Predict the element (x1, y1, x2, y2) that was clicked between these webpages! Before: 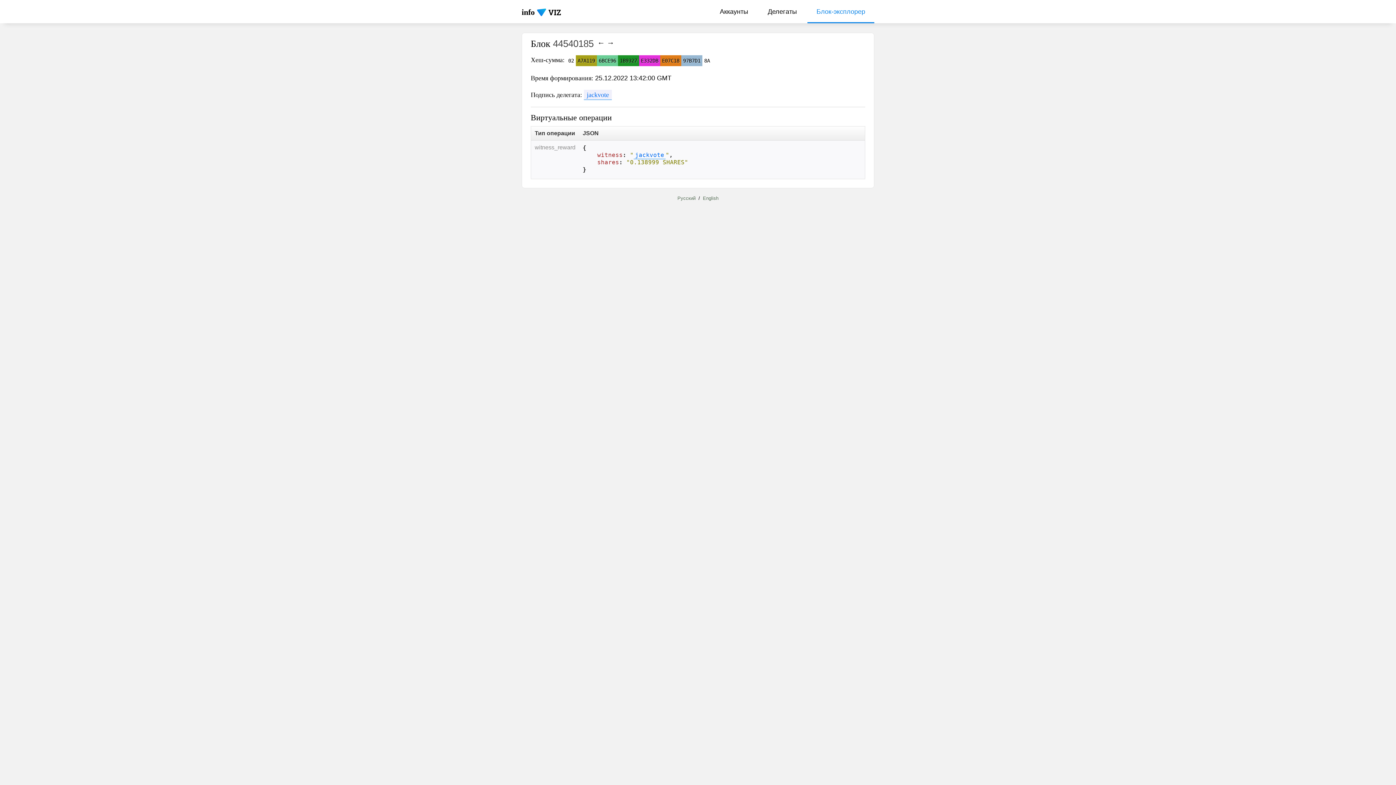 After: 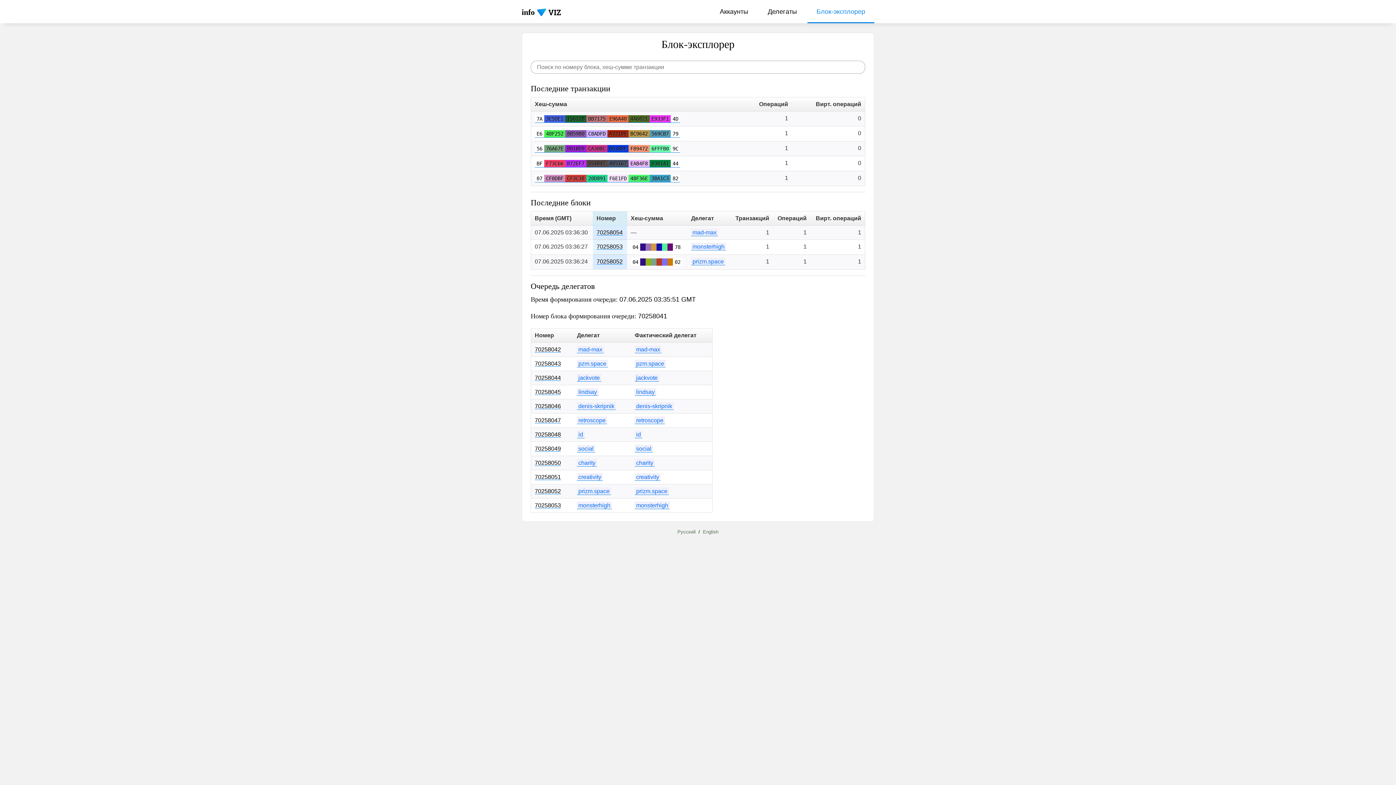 Action: bbox: (807, 0, 874, 23) label: Блок-эксплорер